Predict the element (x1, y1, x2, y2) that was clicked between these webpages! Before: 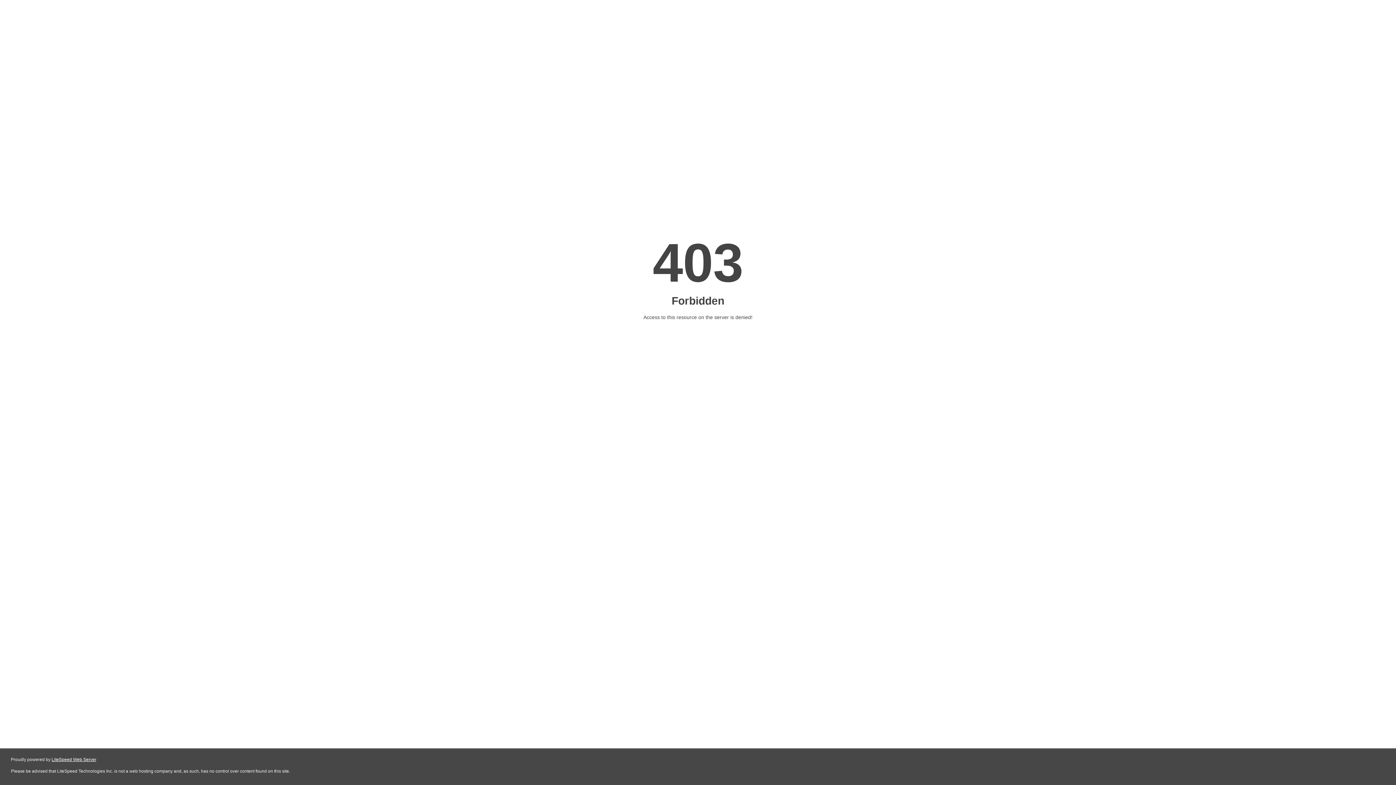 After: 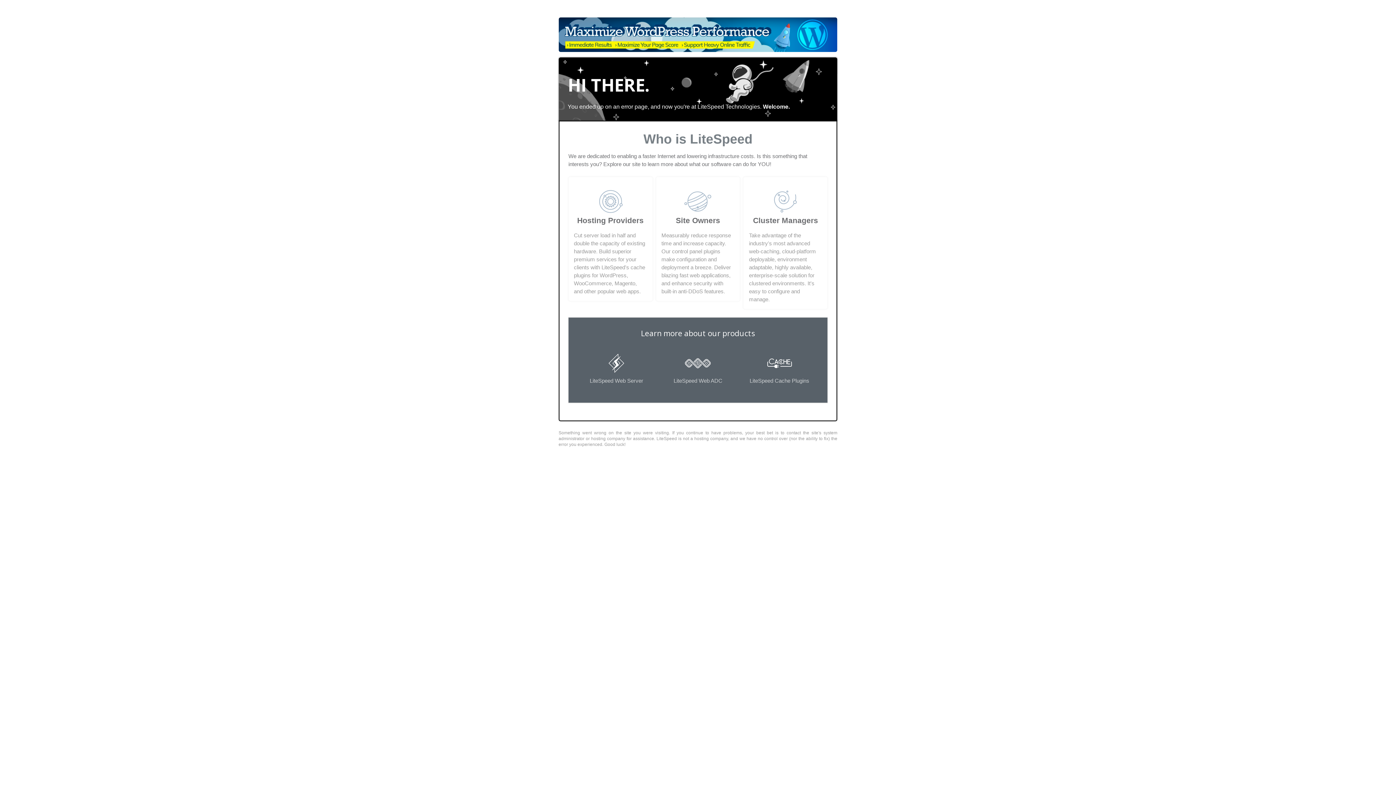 Action: label: LiteSpeed Web Server bbox: (51, 757, 96, 762)